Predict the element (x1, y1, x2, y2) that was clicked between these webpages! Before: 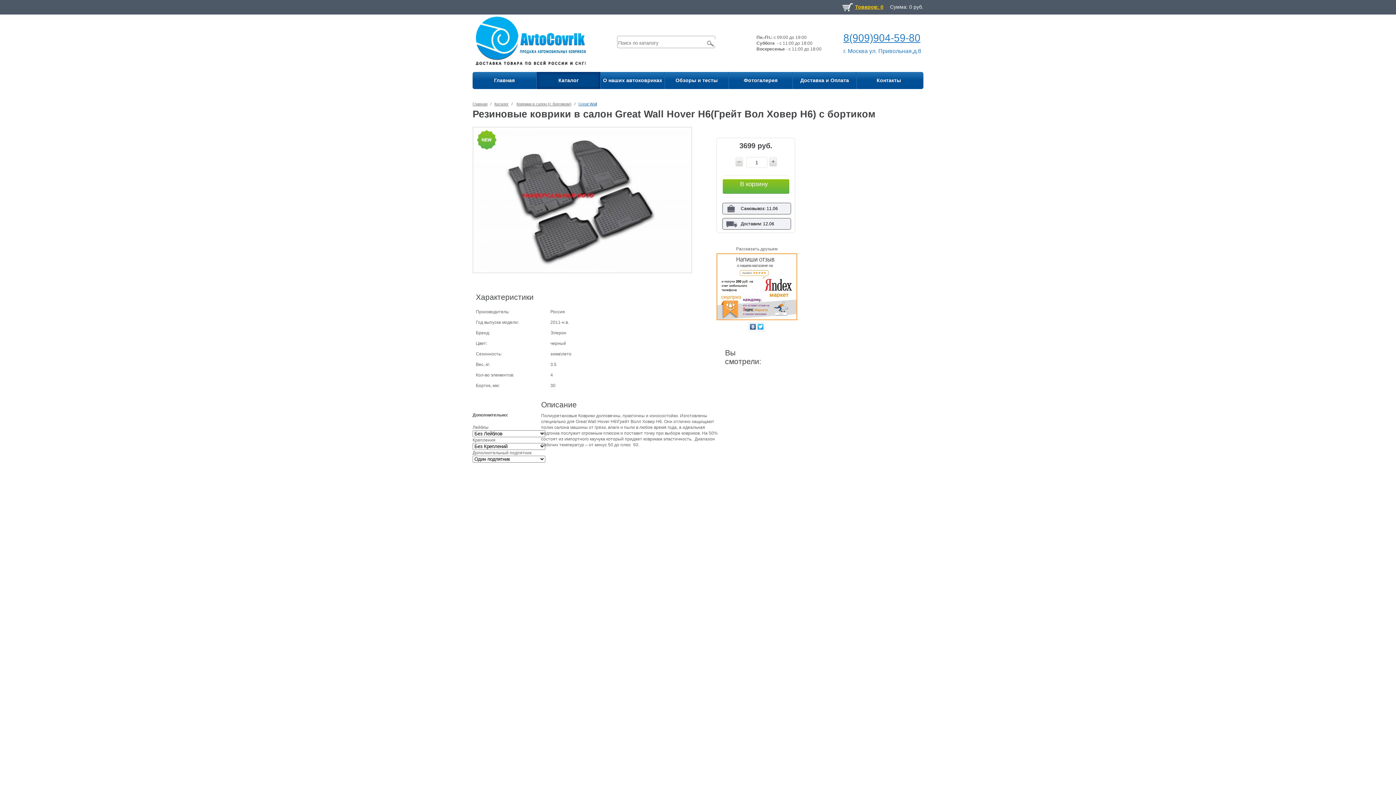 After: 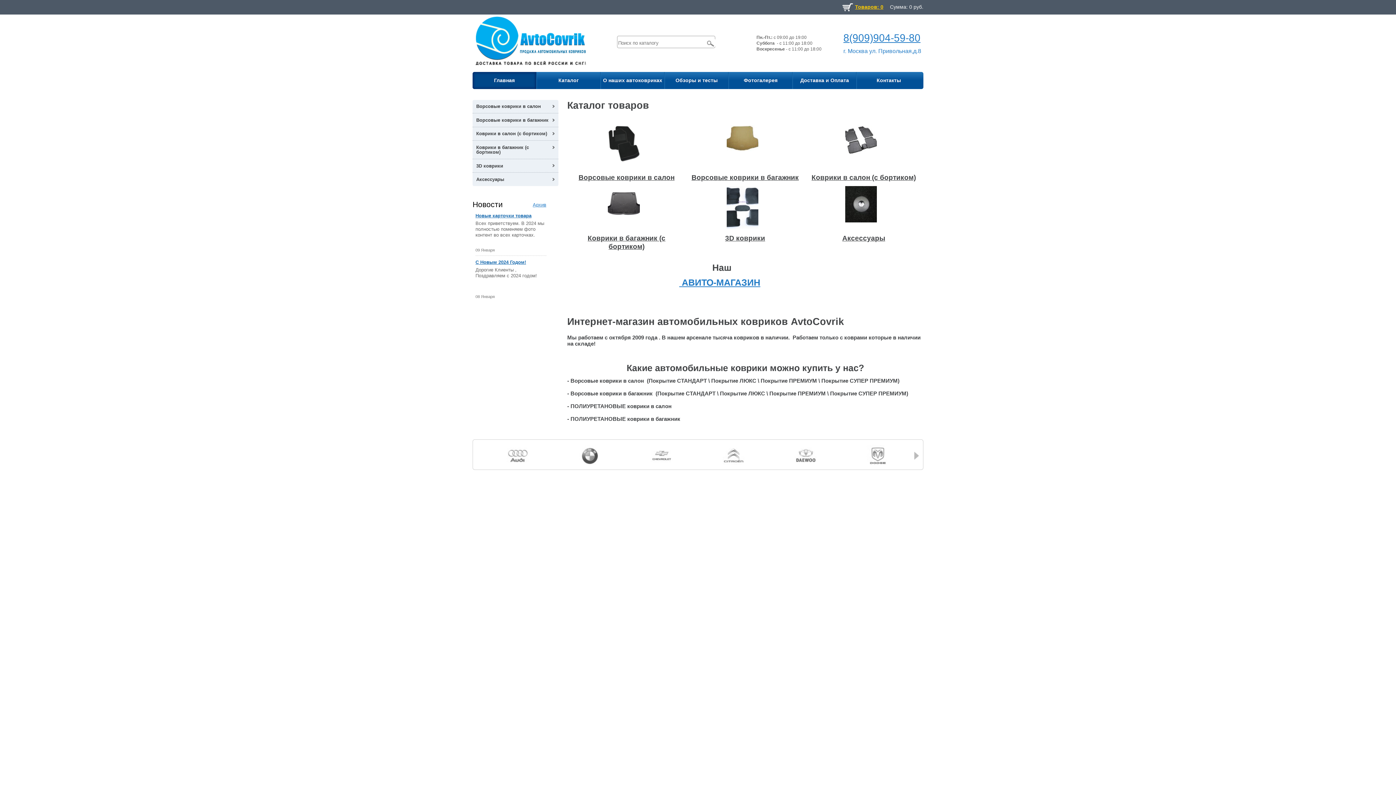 Action: bbox: (472, 100, 487, 106) label: Главная